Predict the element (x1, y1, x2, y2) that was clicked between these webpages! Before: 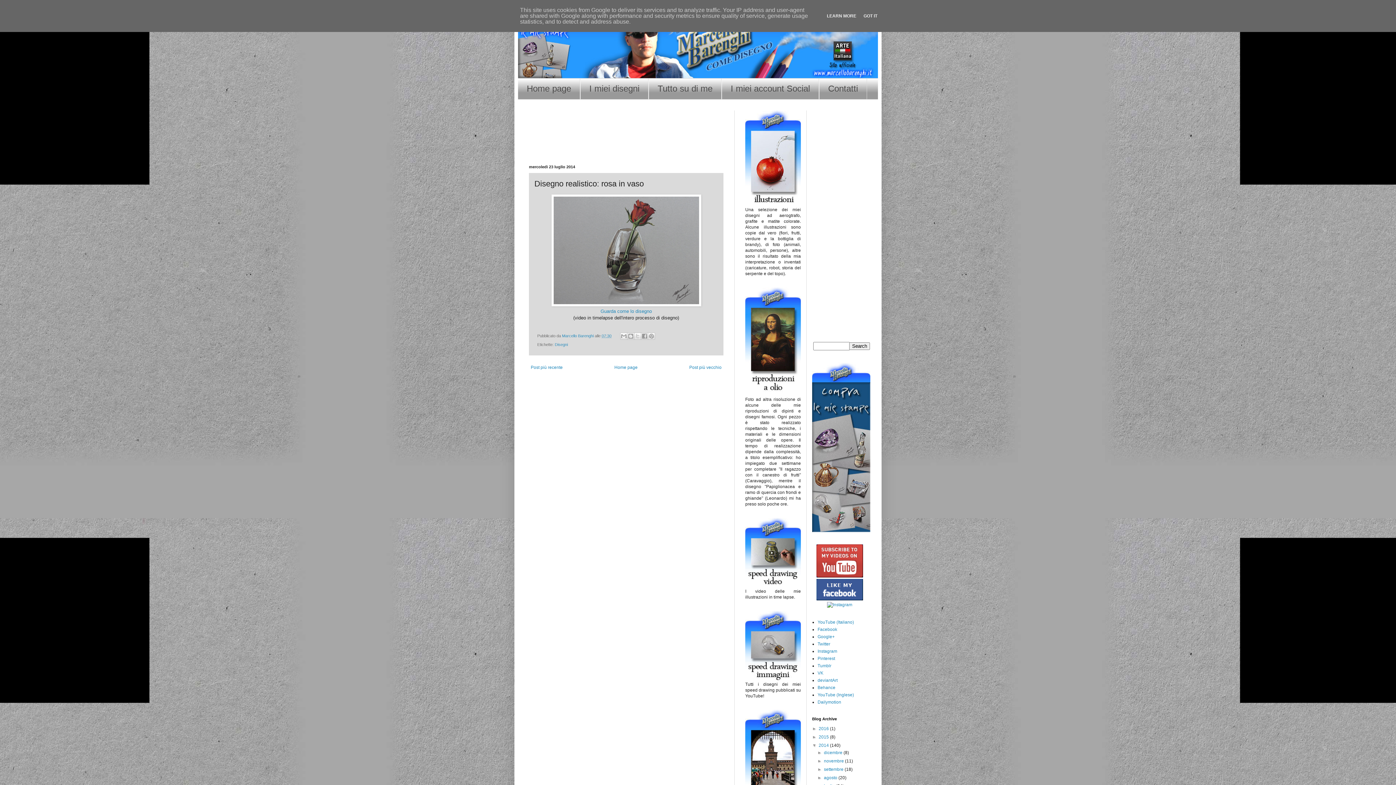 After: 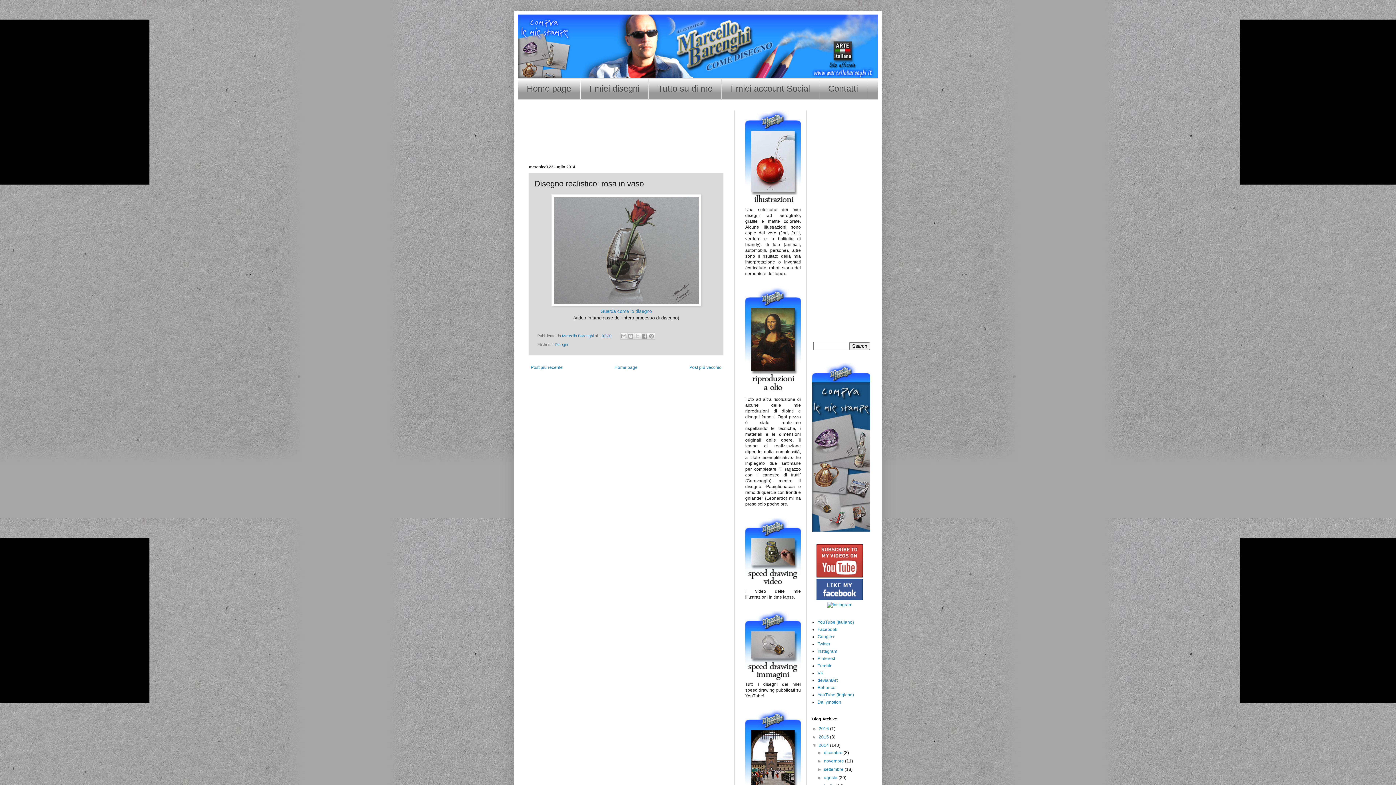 Action: label: GOT IT bbox: (861, 13, 879, 18)